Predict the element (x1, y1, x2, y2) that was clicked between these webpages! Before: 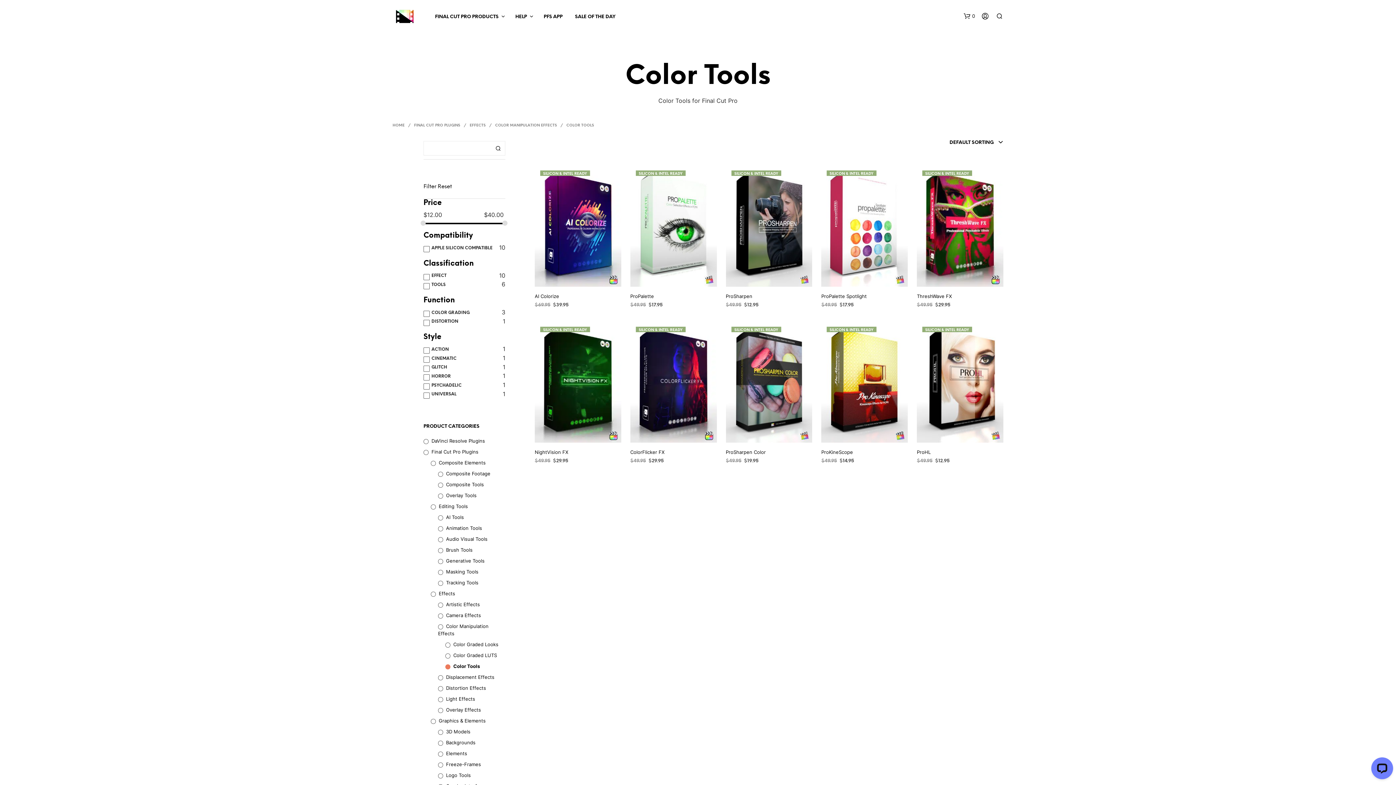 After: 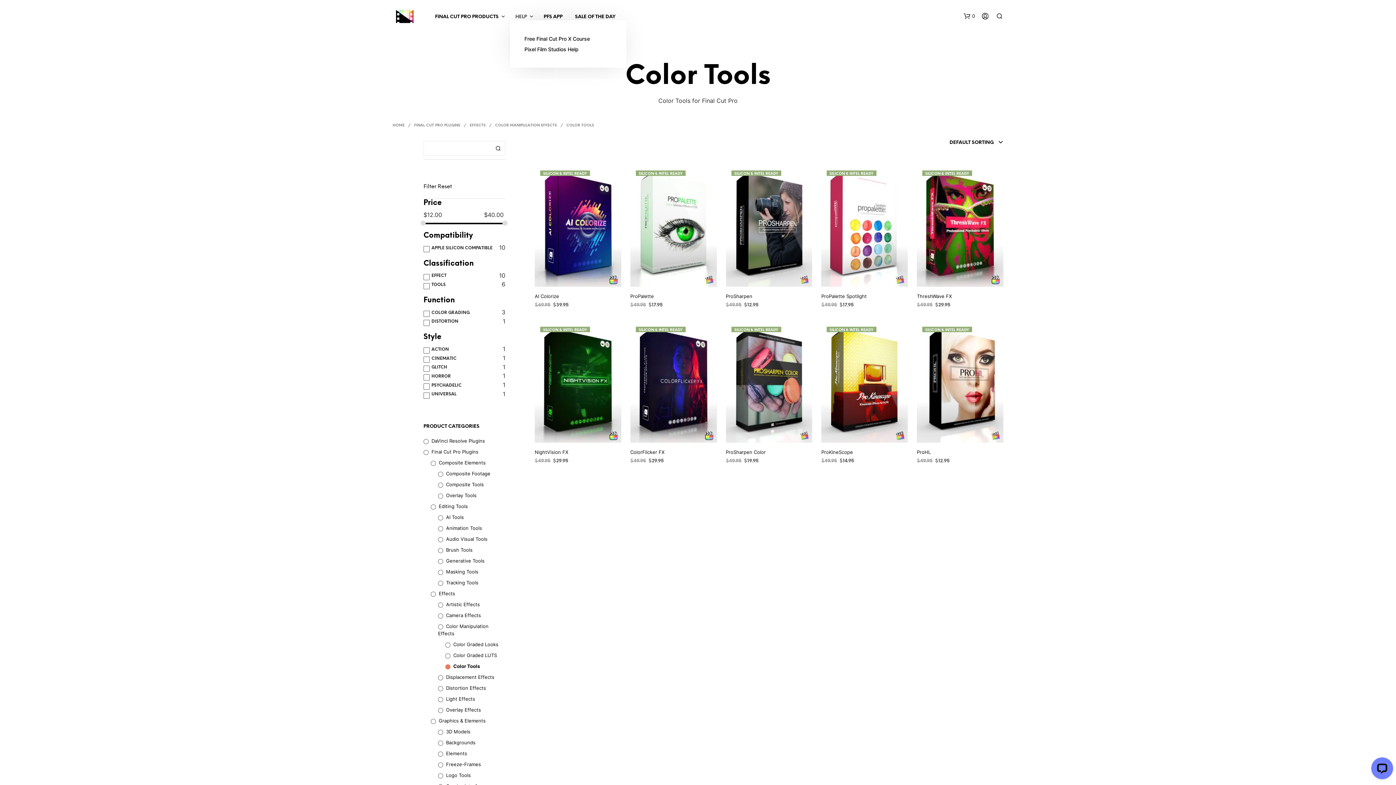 Action: label: HELP bbox: (510, 13, 532, 20)